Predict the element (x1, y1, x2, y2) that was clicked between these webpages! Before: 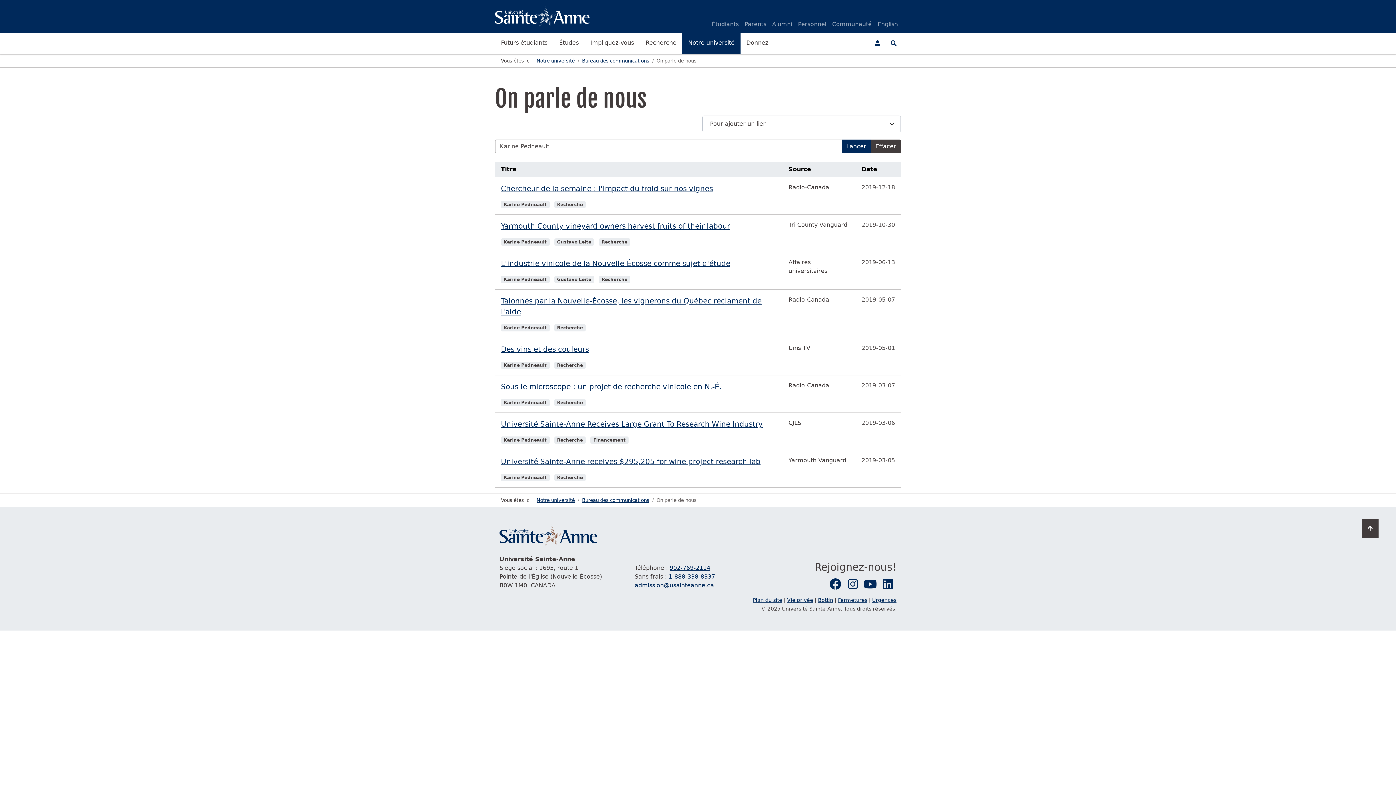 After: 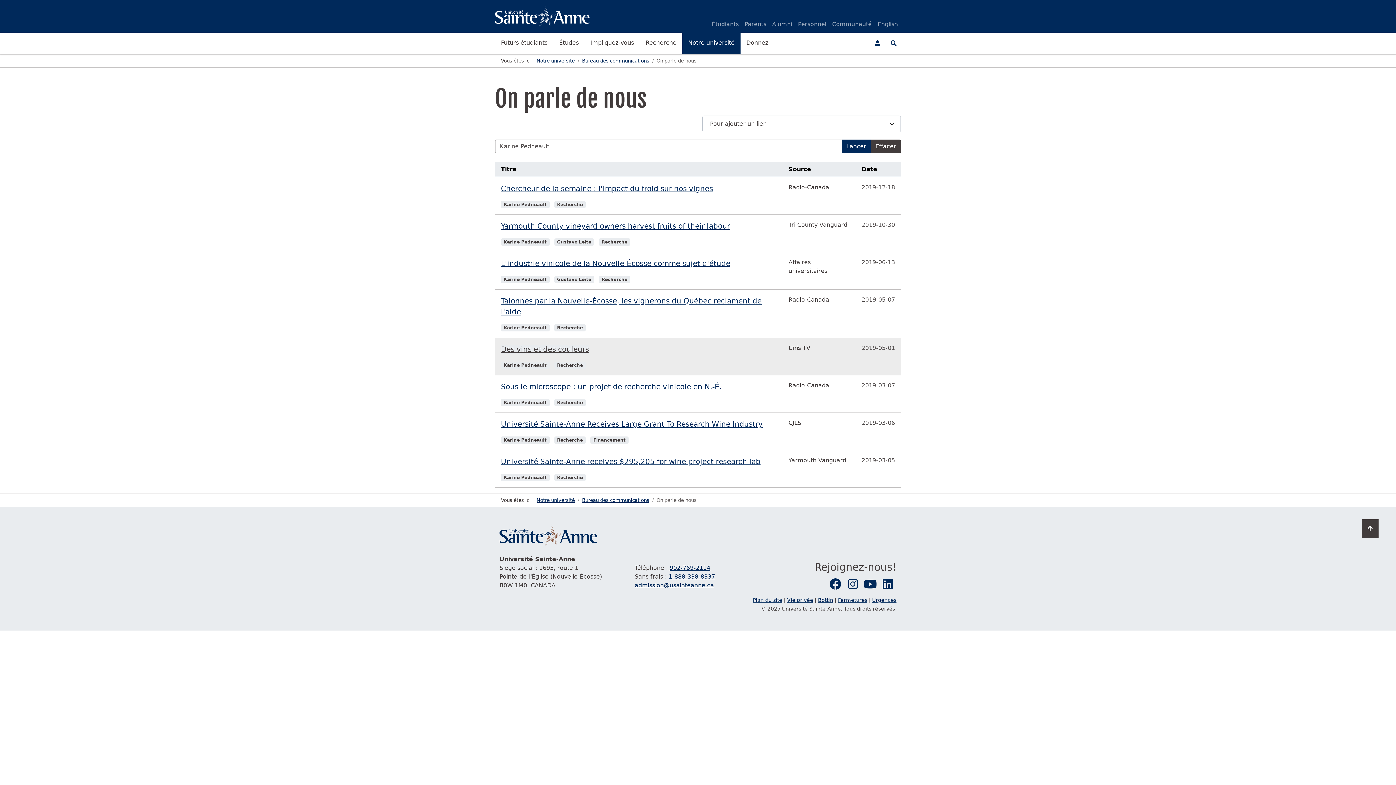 Action: bbox: (501, 345, 589, 353) label: Des vins et des couleurs